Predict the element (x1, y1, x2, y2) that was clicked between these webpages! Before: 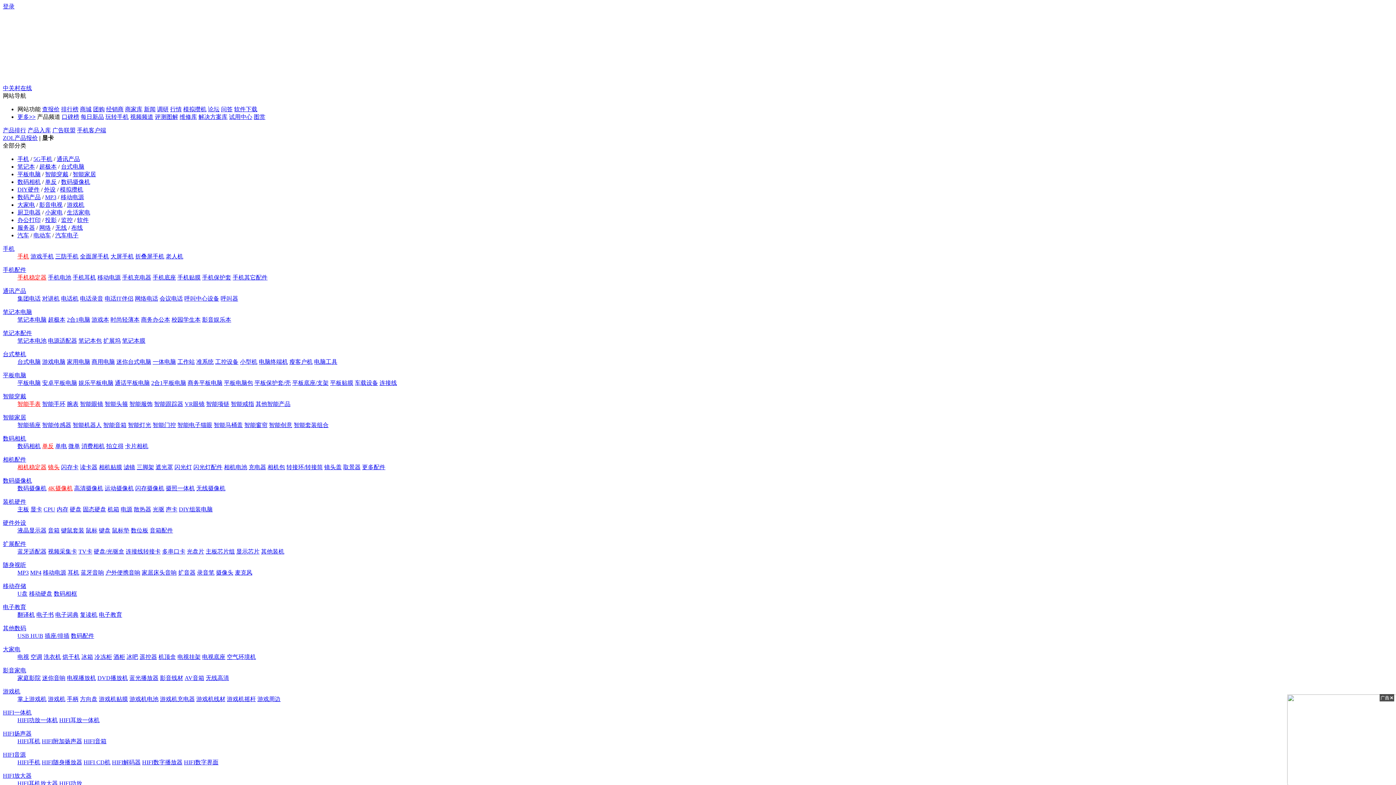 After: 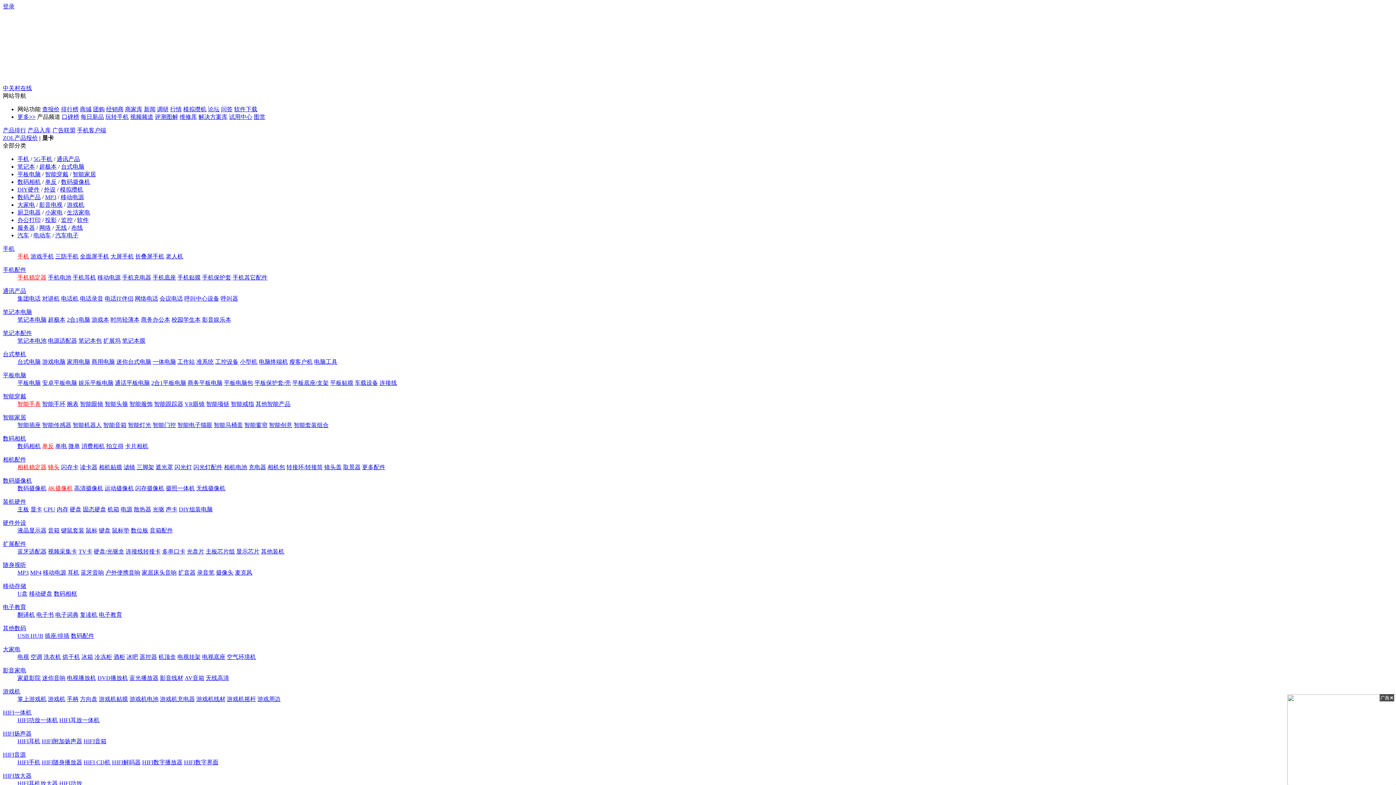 Action: label: 视频采集卡 bbox: (48, 548, 77, 554)